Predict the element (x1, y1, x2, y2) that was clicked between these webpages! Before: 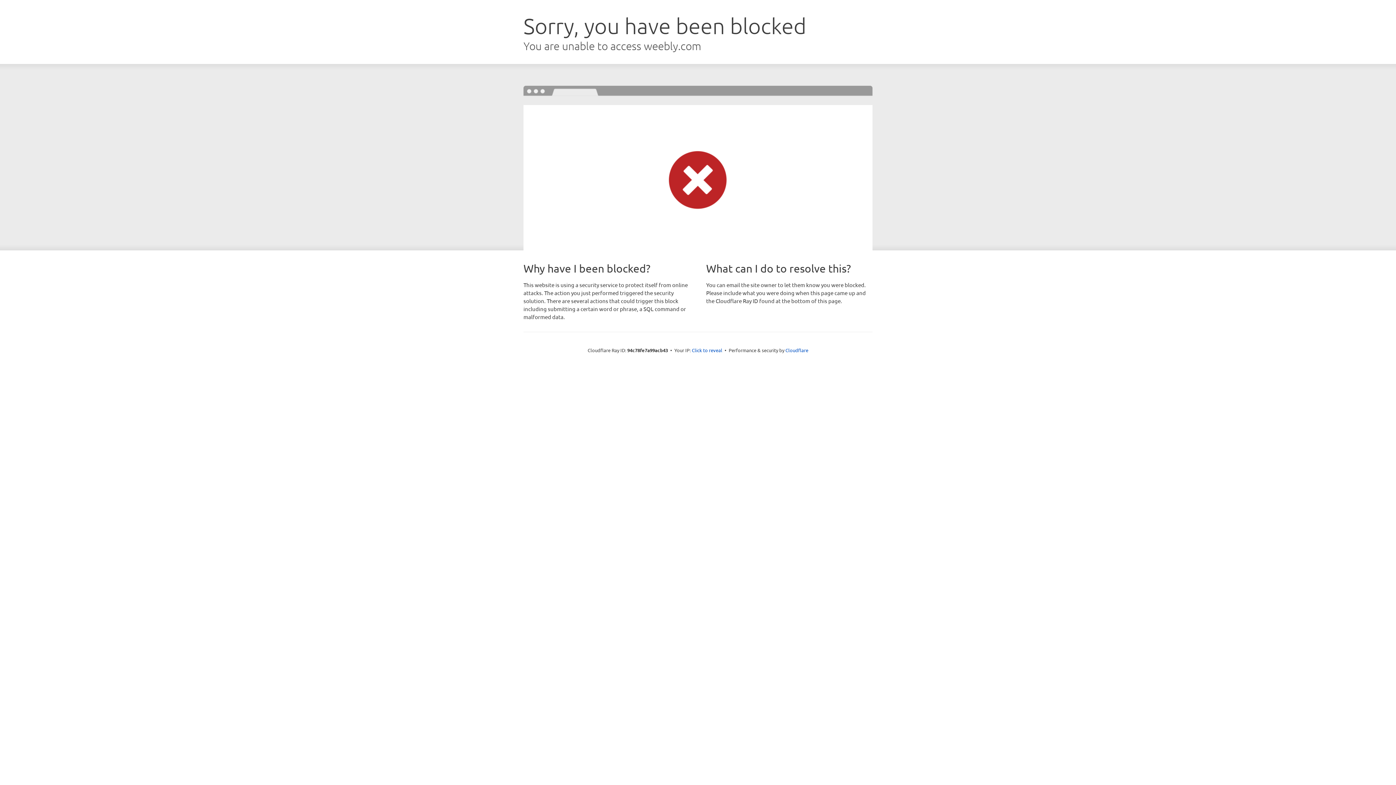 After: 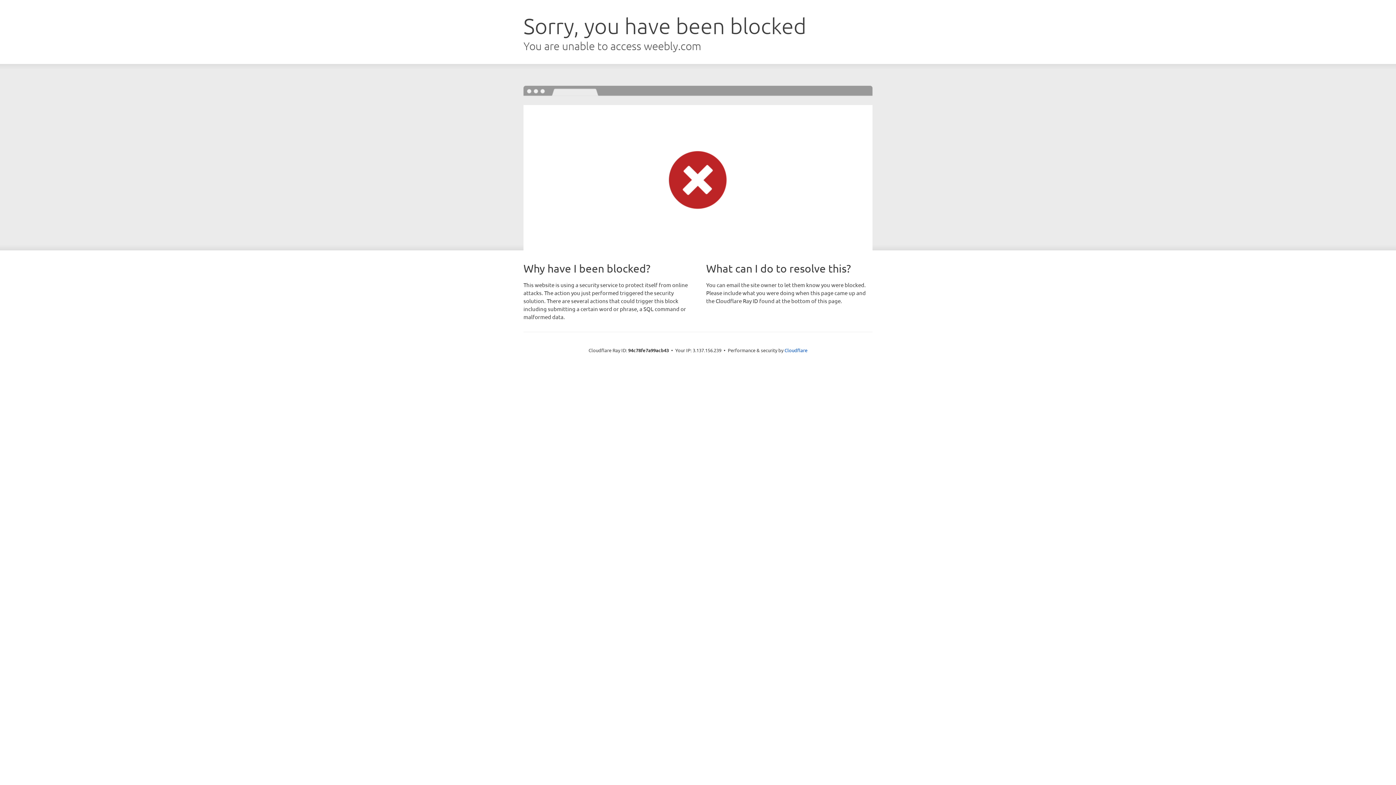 Action: bbox: (692, 346, 722, 353) label: Click to reveal